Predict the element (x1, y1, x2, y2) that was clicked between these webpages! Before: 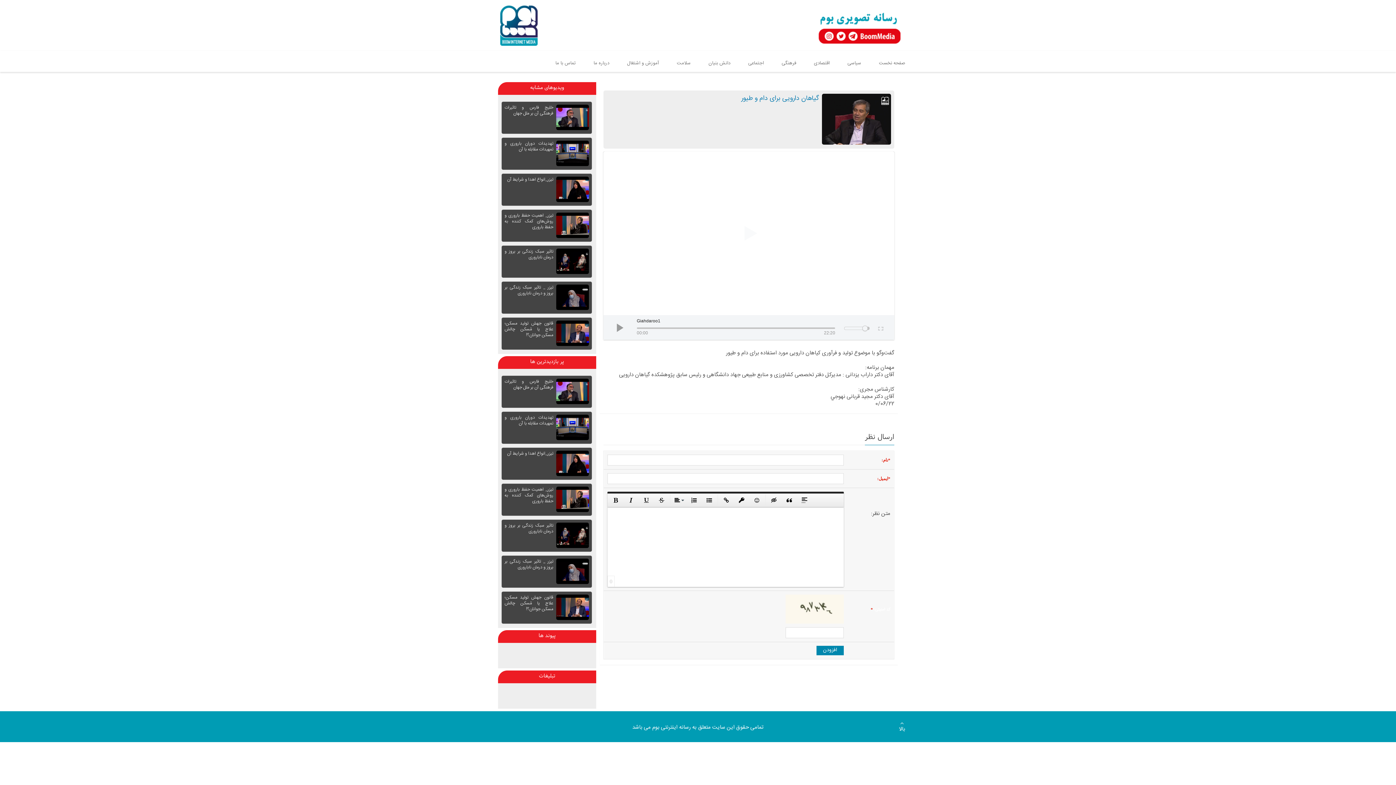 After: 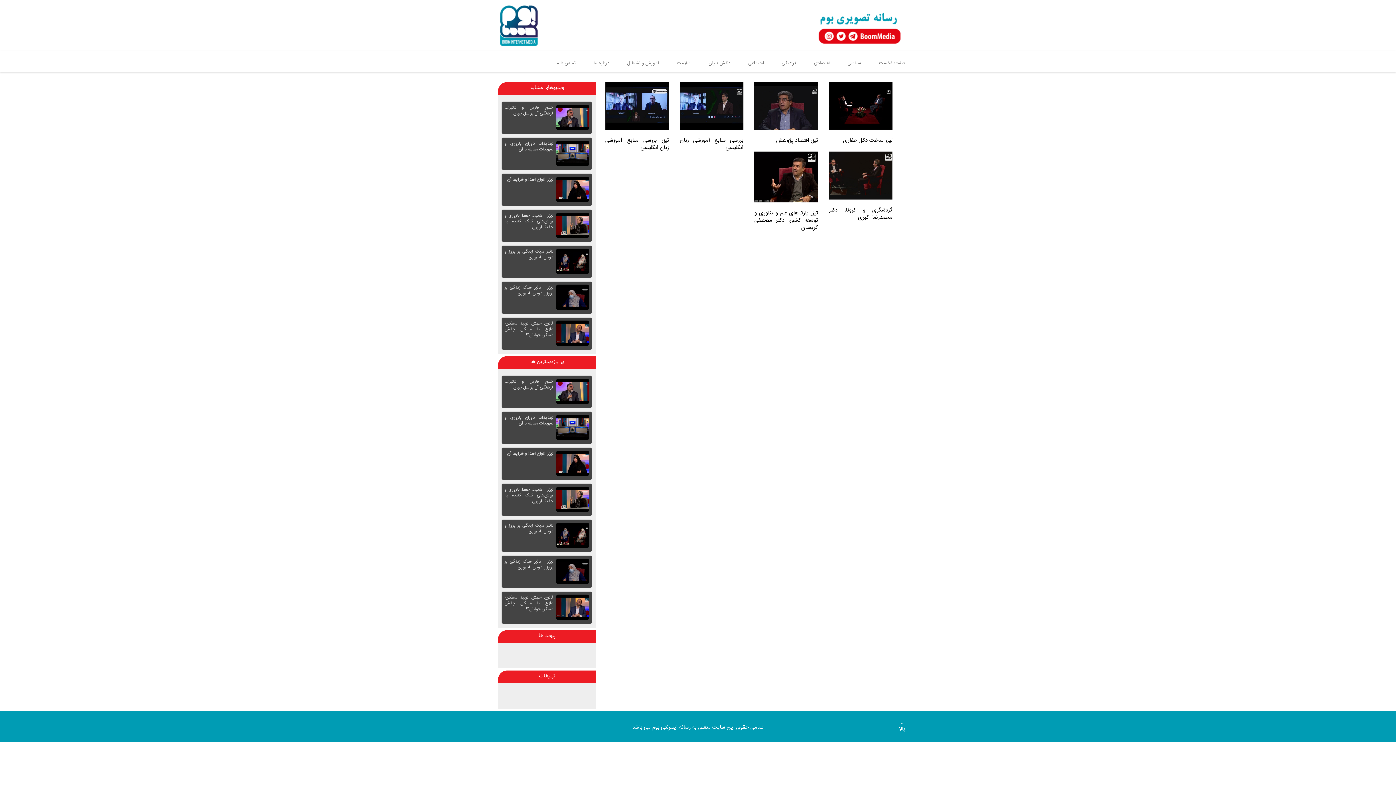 Action: label: آموزش و اشتغال bbox: (621, 56, 664, 70)